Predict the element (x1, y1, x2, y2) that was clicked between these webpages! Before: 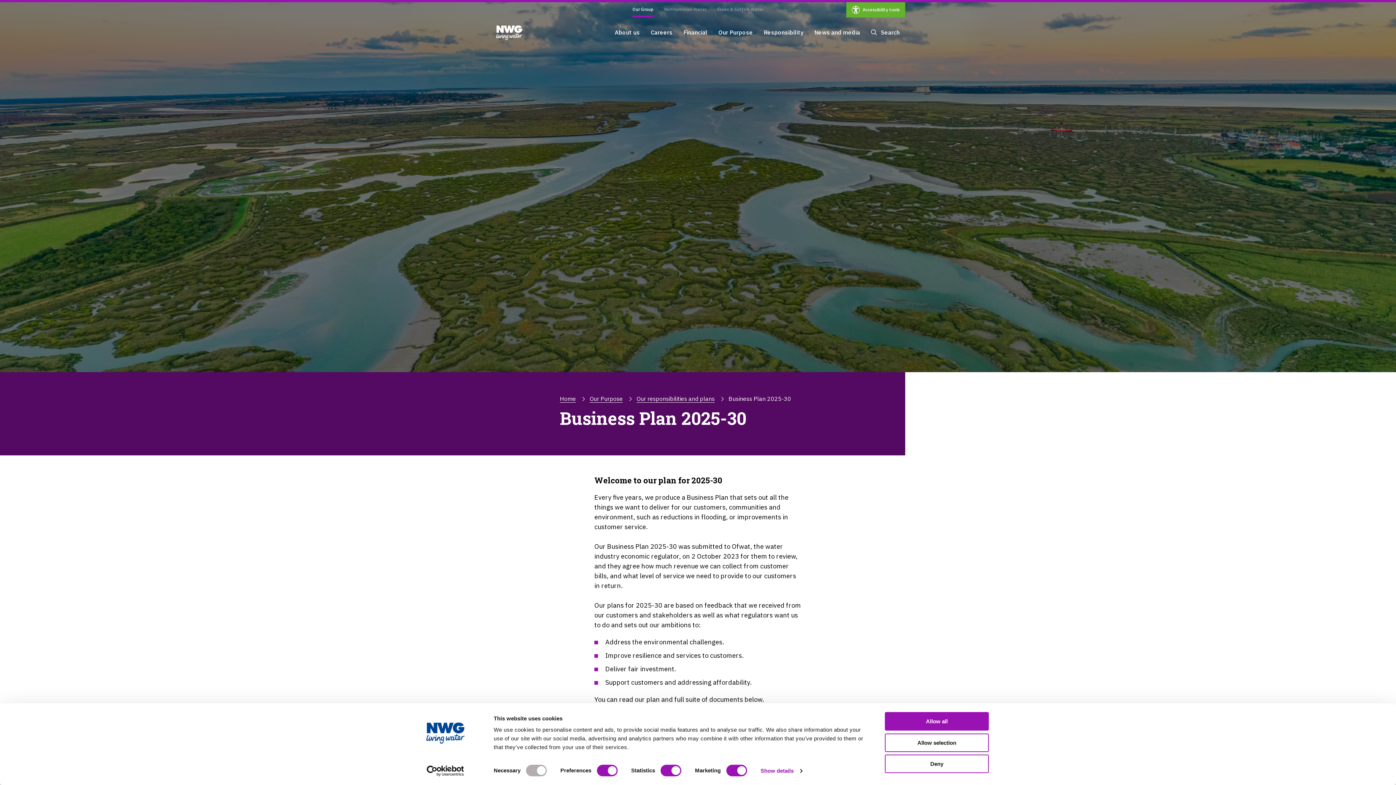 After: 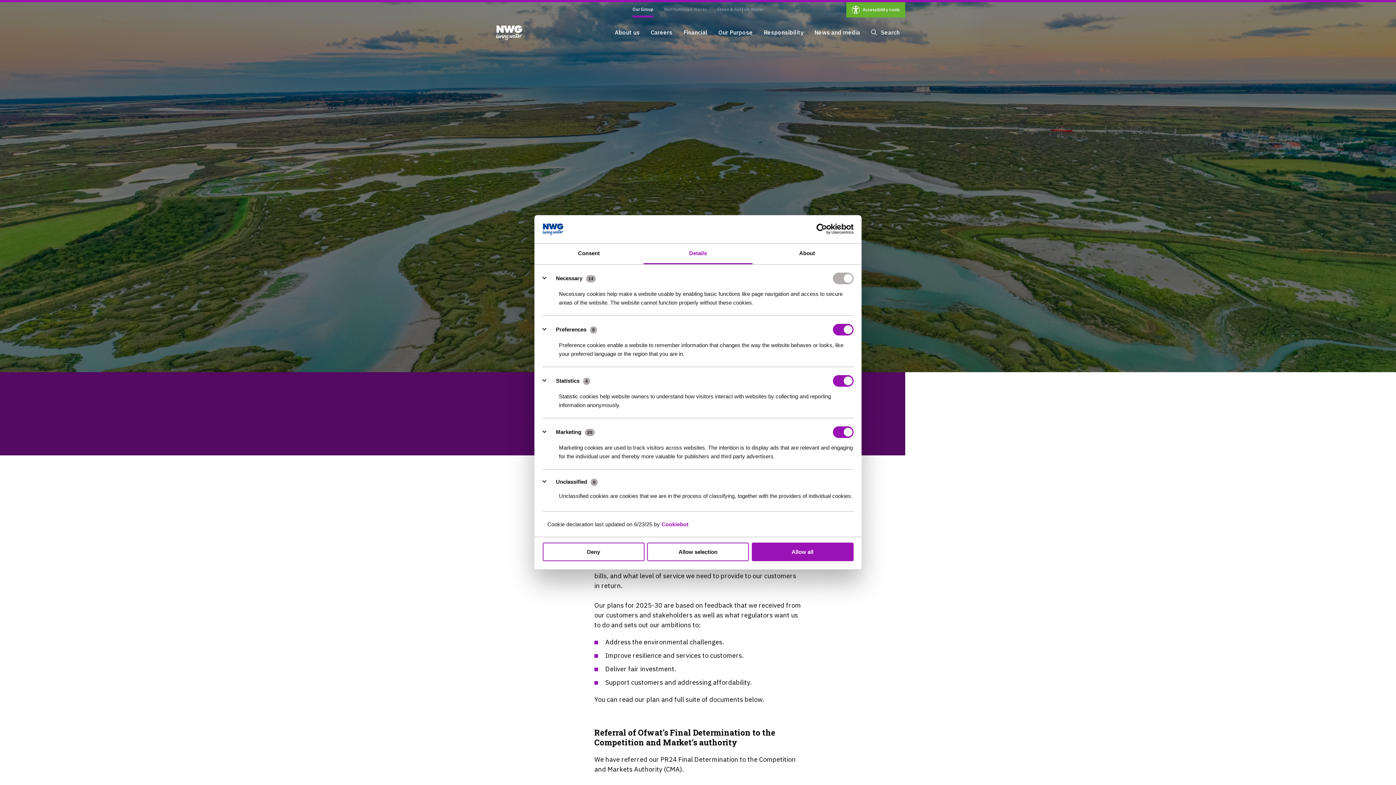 Action: label: Show details bbox: (760, 765, 802, 776)